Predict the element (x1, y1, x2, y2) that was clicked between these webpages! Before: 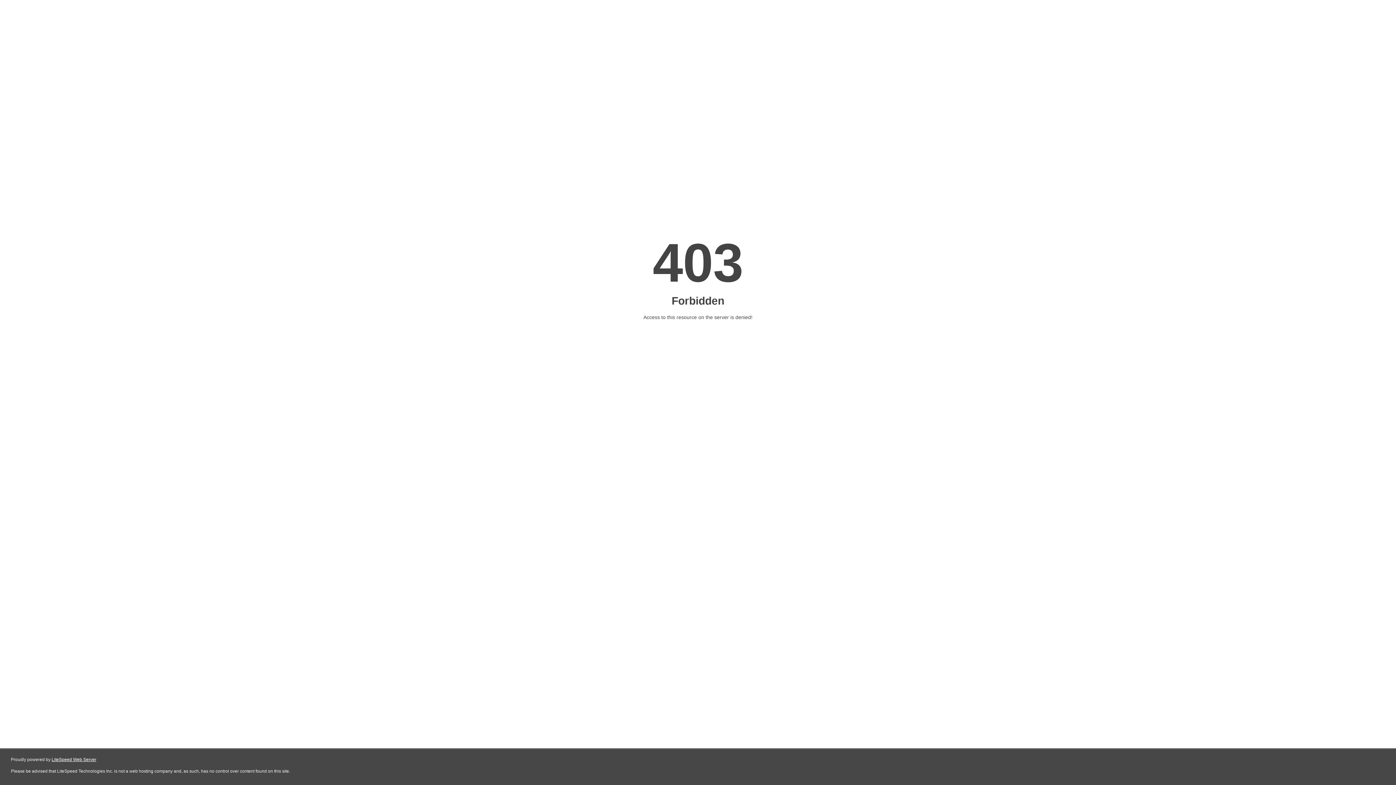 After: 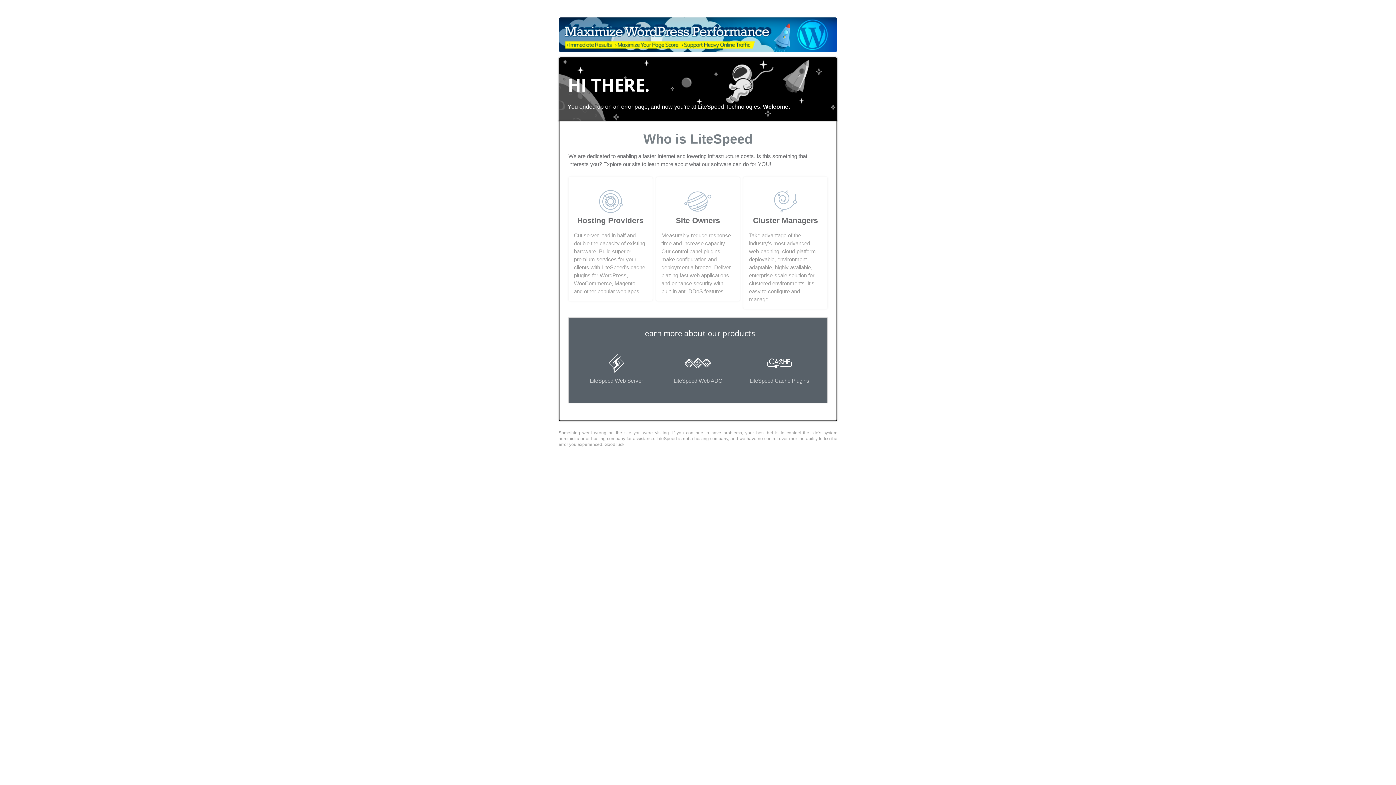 Action: label: LiteSpeed Web Server bbox: (51, 757, 96, 762)